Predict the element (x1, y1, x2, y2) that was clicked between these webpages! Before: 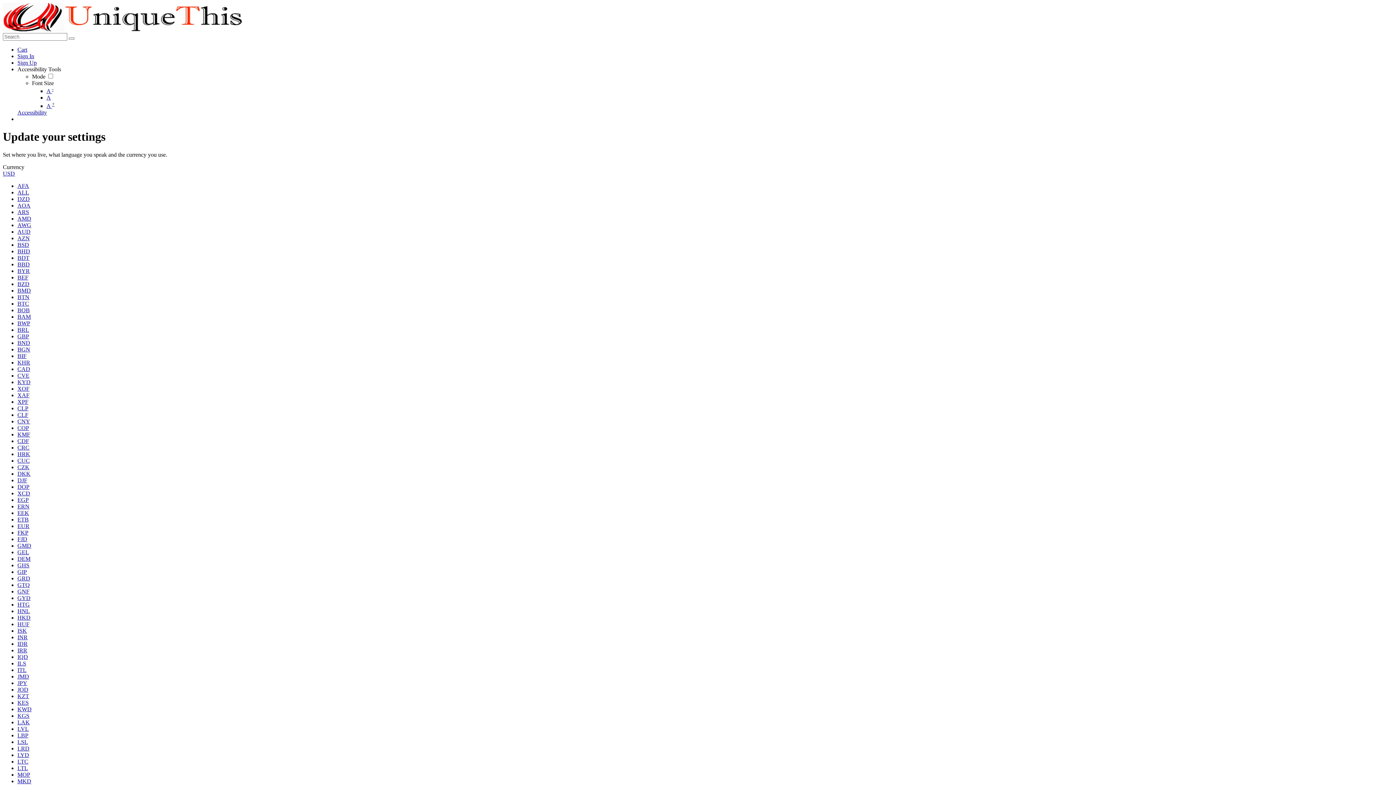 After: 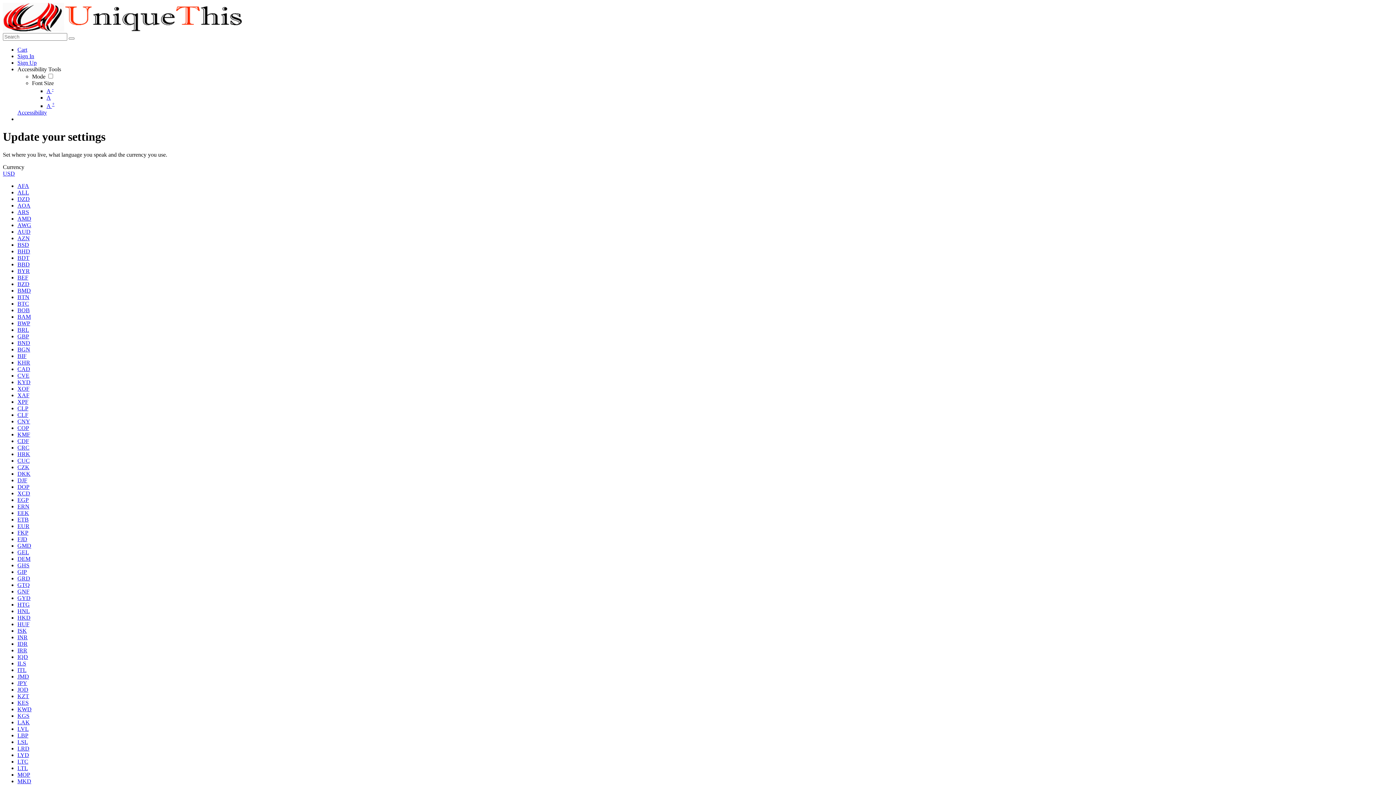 Action: label: GNF bbox: (17, 588, 29, 594)